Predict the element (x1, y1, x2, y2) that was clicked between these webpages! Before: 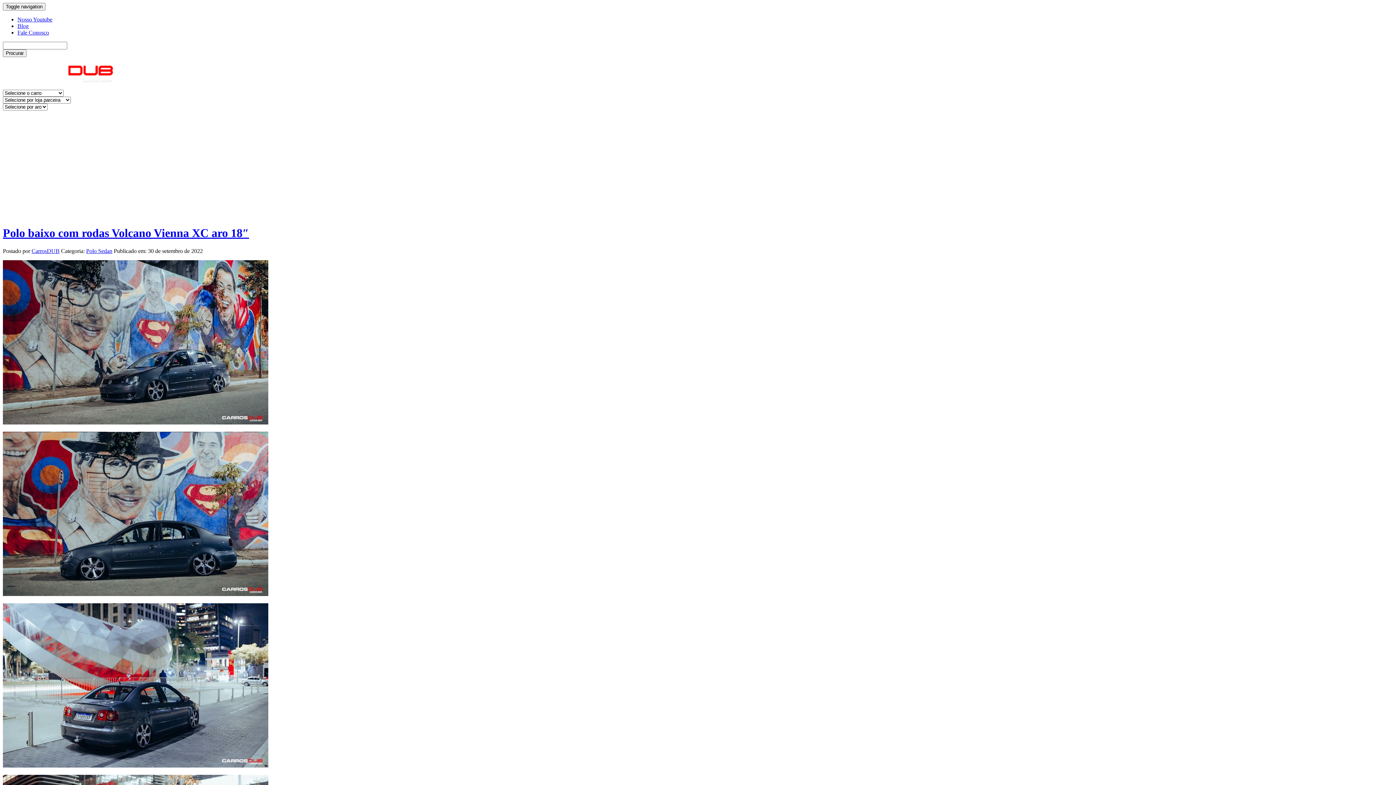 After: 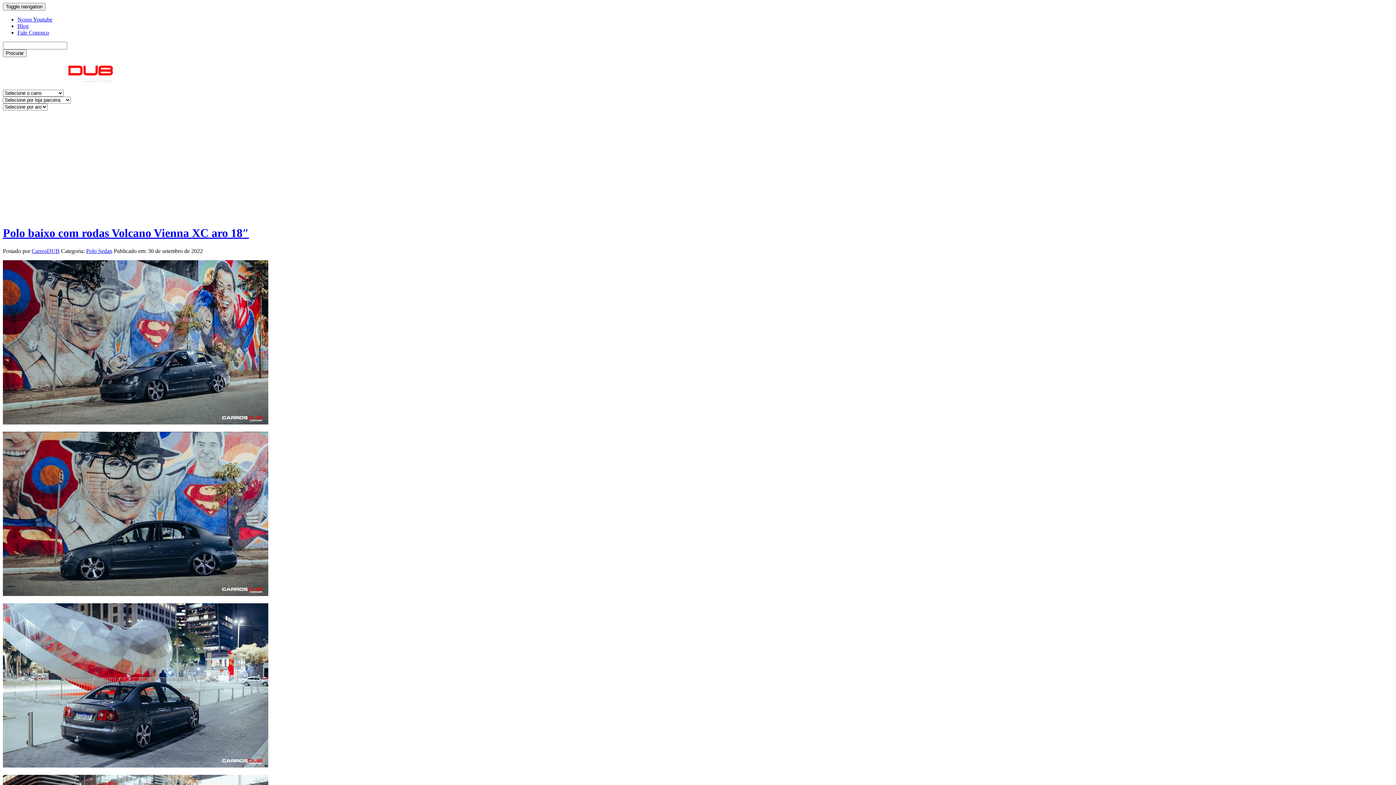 Action: label: Fale Conosco bbox: (17, 29, 49, 35)